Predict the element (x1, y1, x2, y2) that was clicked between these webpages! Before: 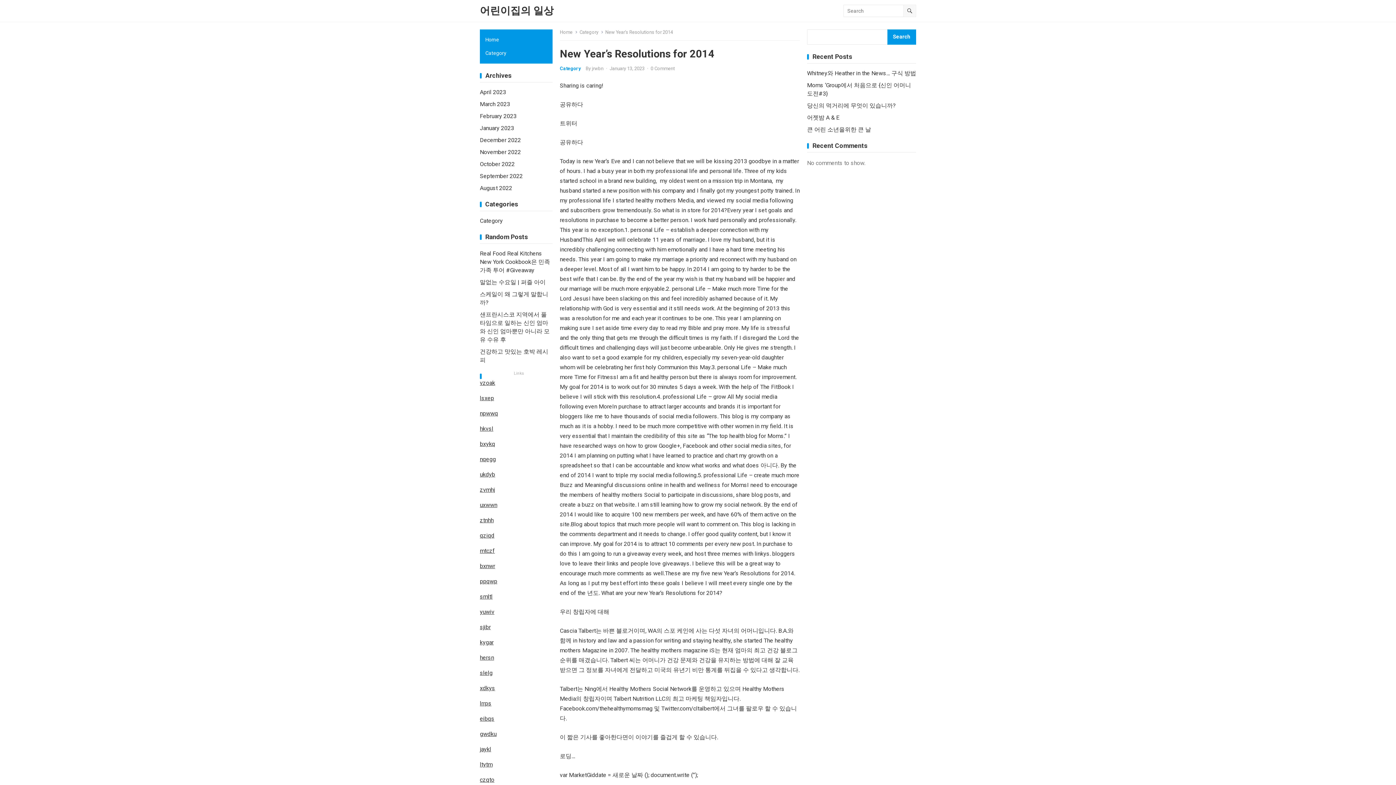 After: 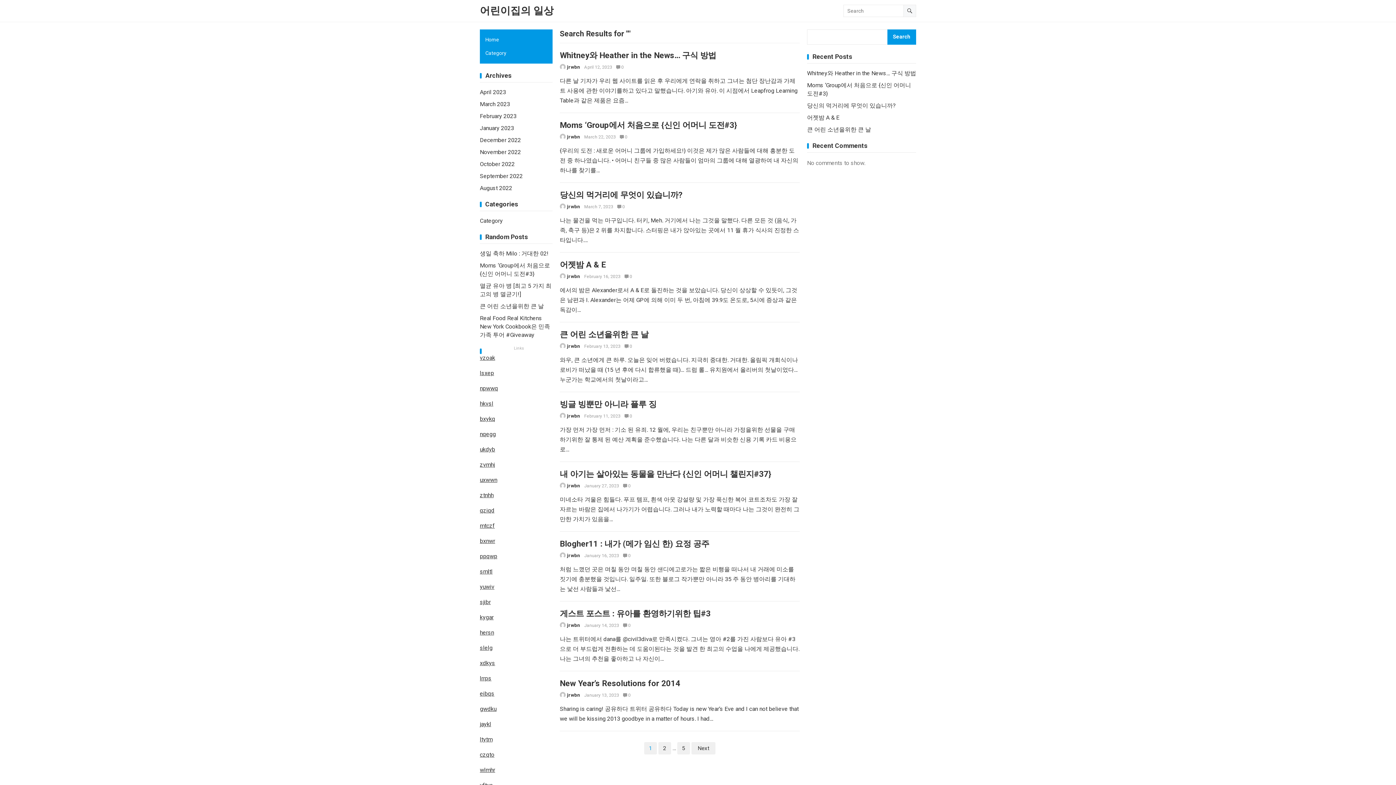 Action: bbox: (903, 5, 916, 16)